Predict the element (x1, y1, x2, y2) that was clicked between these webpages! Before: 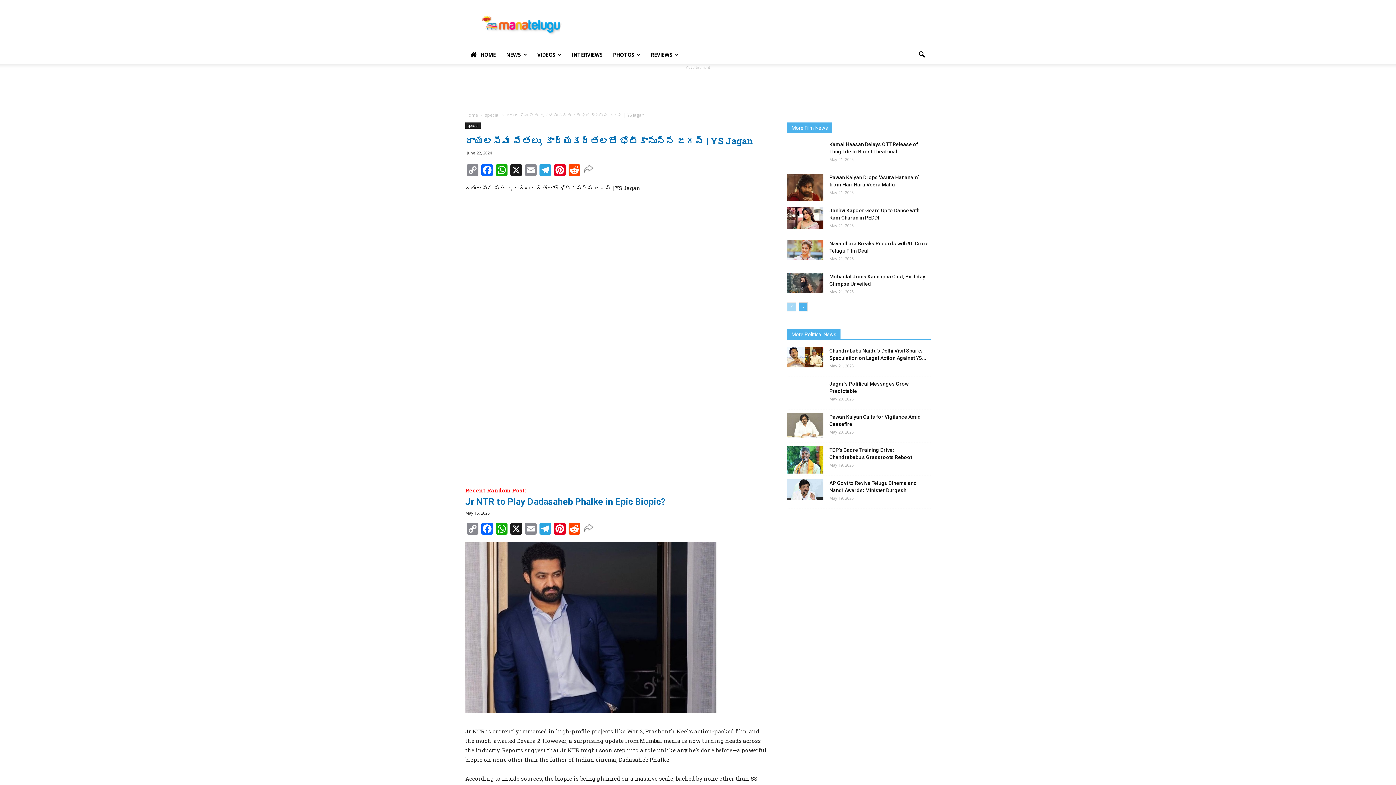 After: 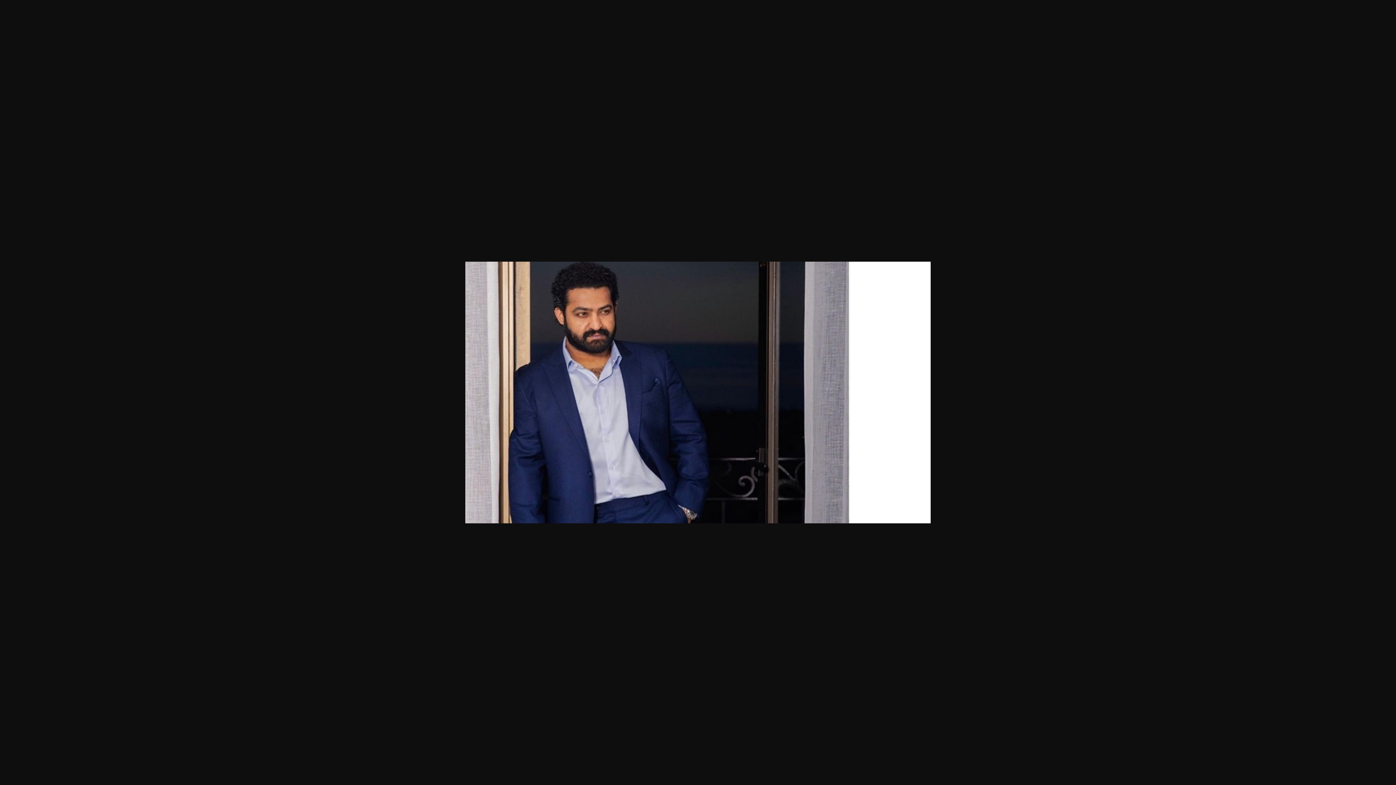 Action: bbox: (465, 542, 769, 717)